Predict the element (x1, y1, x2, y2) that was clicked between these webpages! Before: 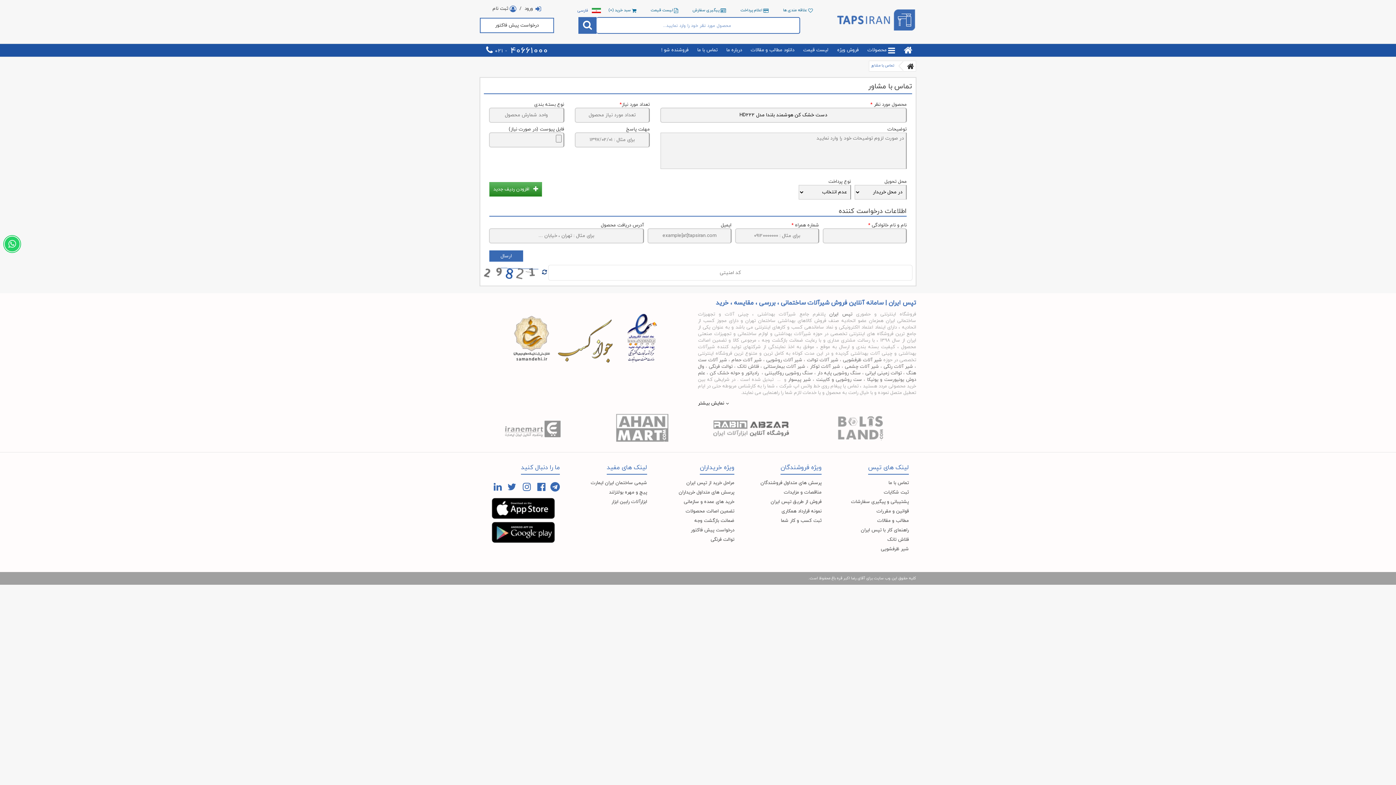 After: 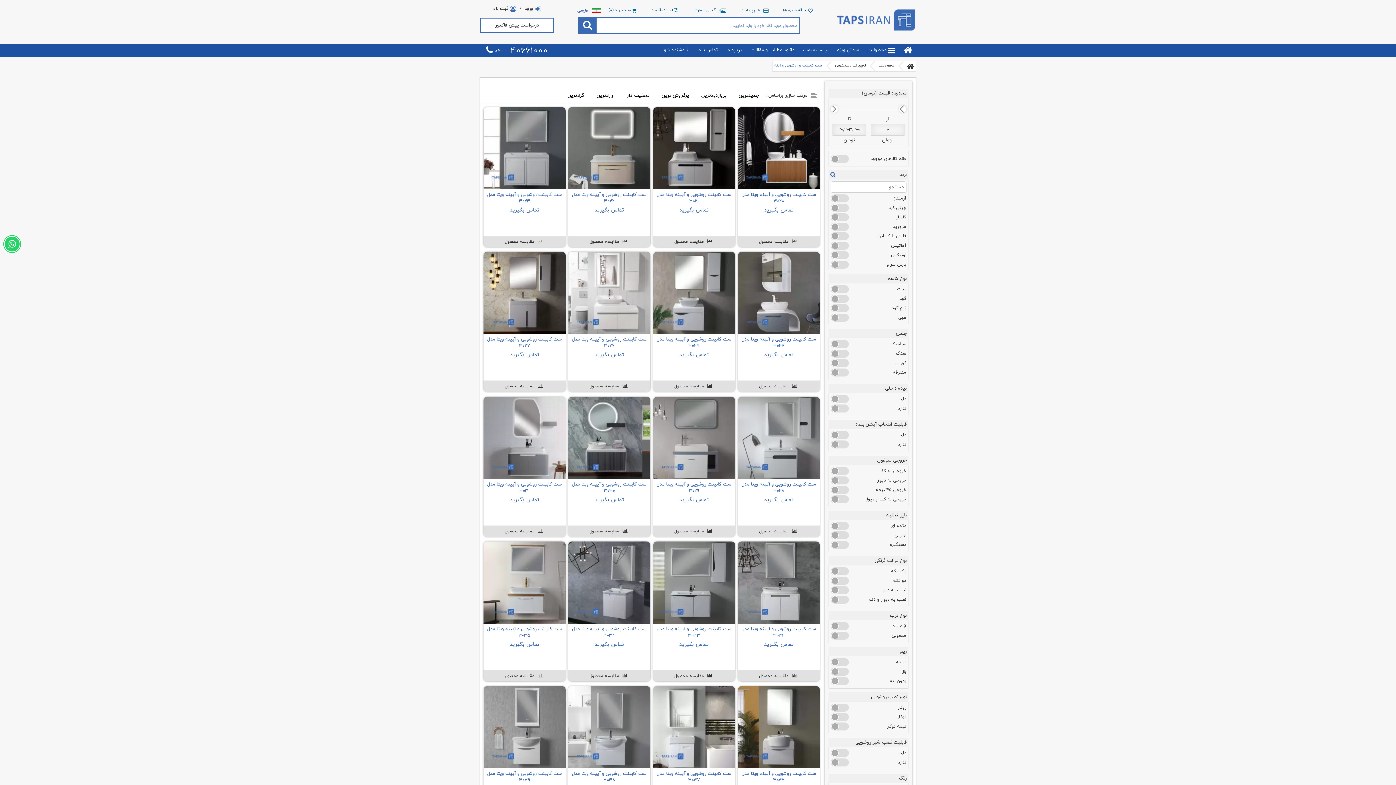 Action: bbox: (816, 376, 862, 383) label: ست روشویی و کابینت